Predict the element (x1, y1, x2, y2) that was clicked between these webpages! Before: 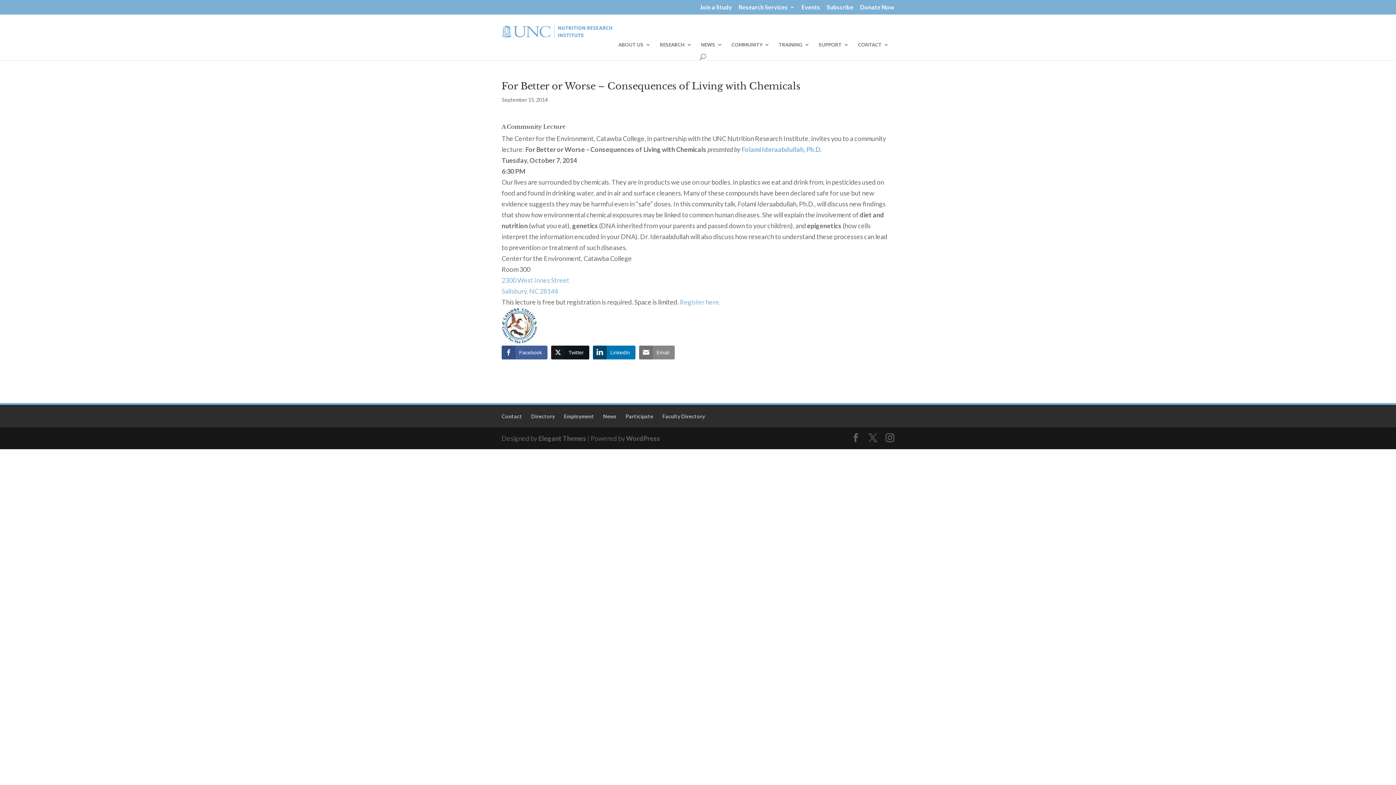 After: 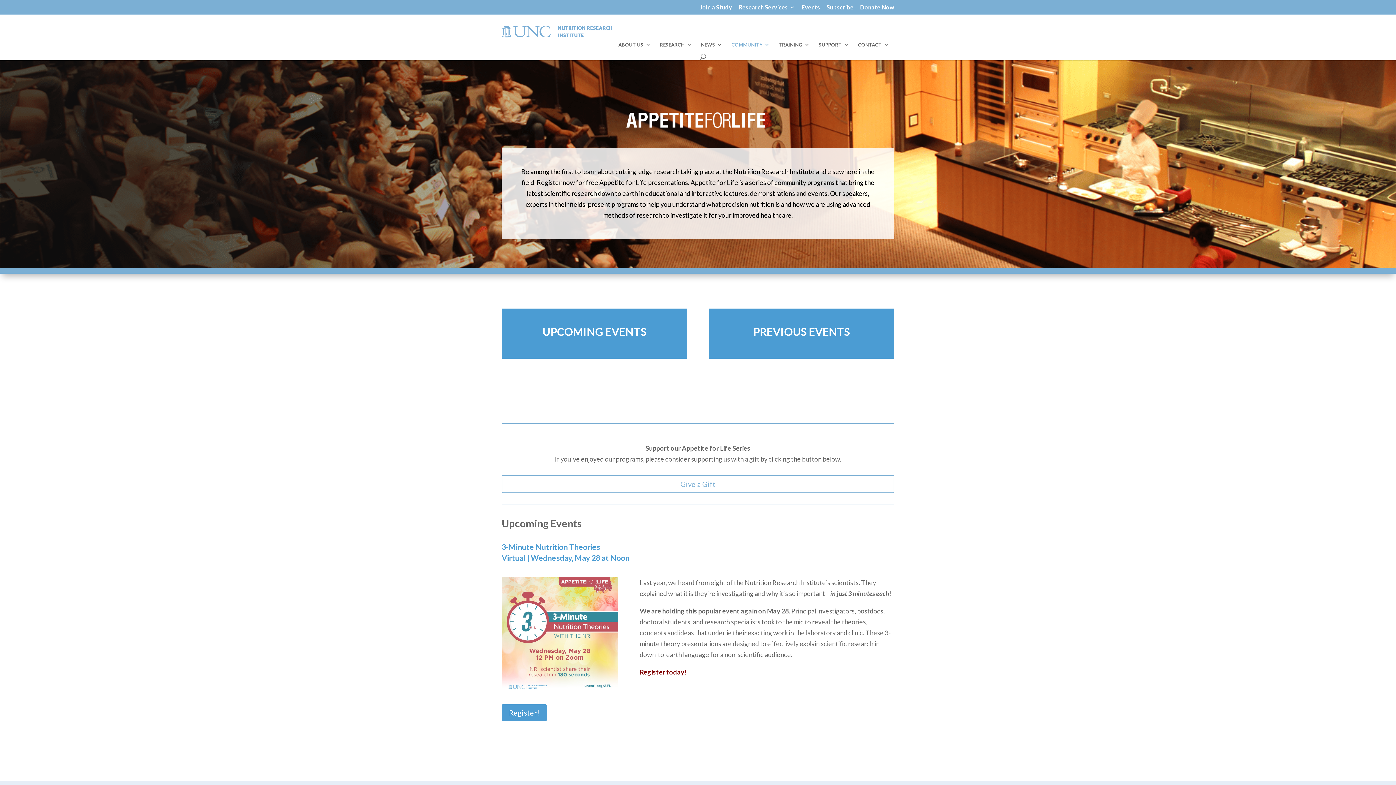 Action: bbox: (801, 4, 820, 14) label: Events